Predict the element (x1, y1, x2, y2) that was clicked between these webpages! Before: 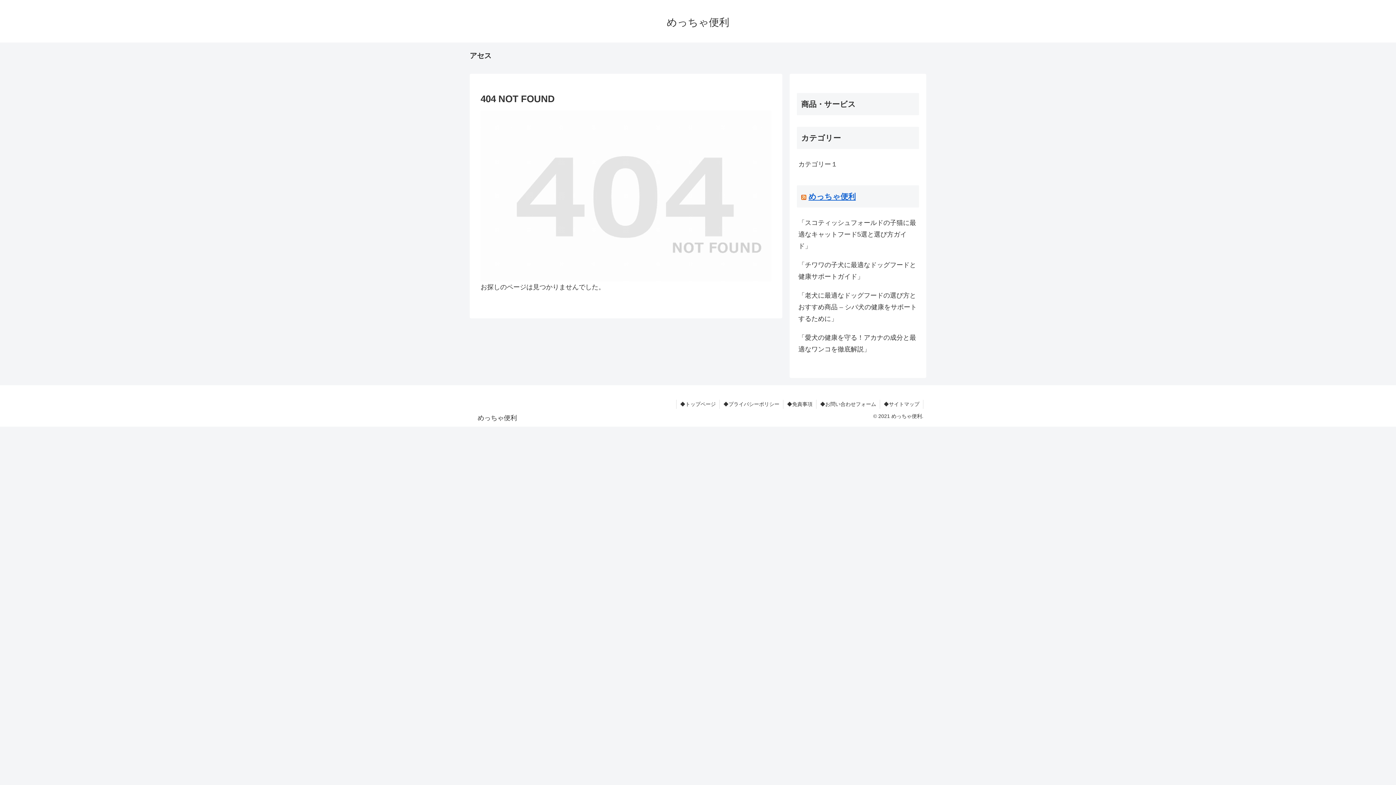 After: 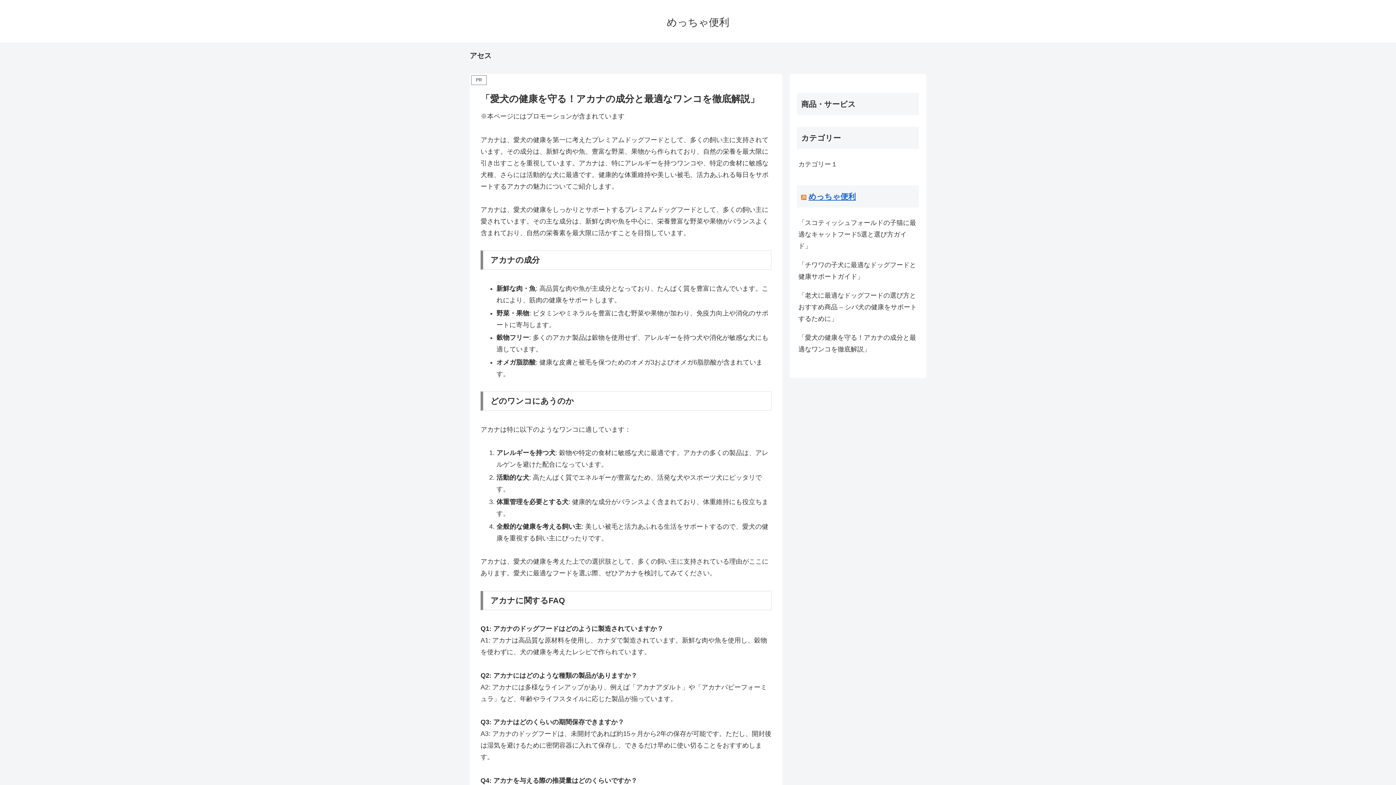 Action: bbox: (797, 328, 919, 359) label: 「愛犬の健康を守る！アカナの成分と最適なワンコを徹底解説」